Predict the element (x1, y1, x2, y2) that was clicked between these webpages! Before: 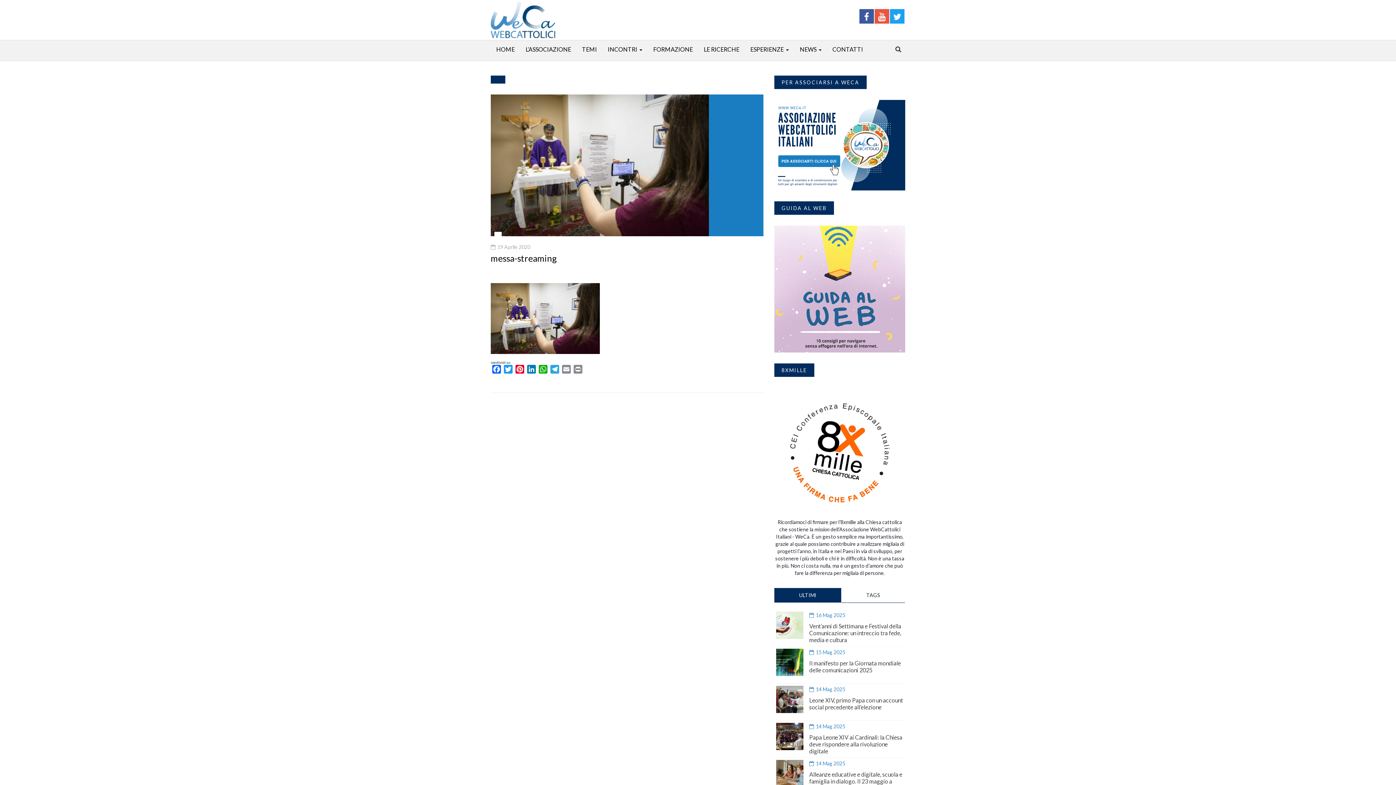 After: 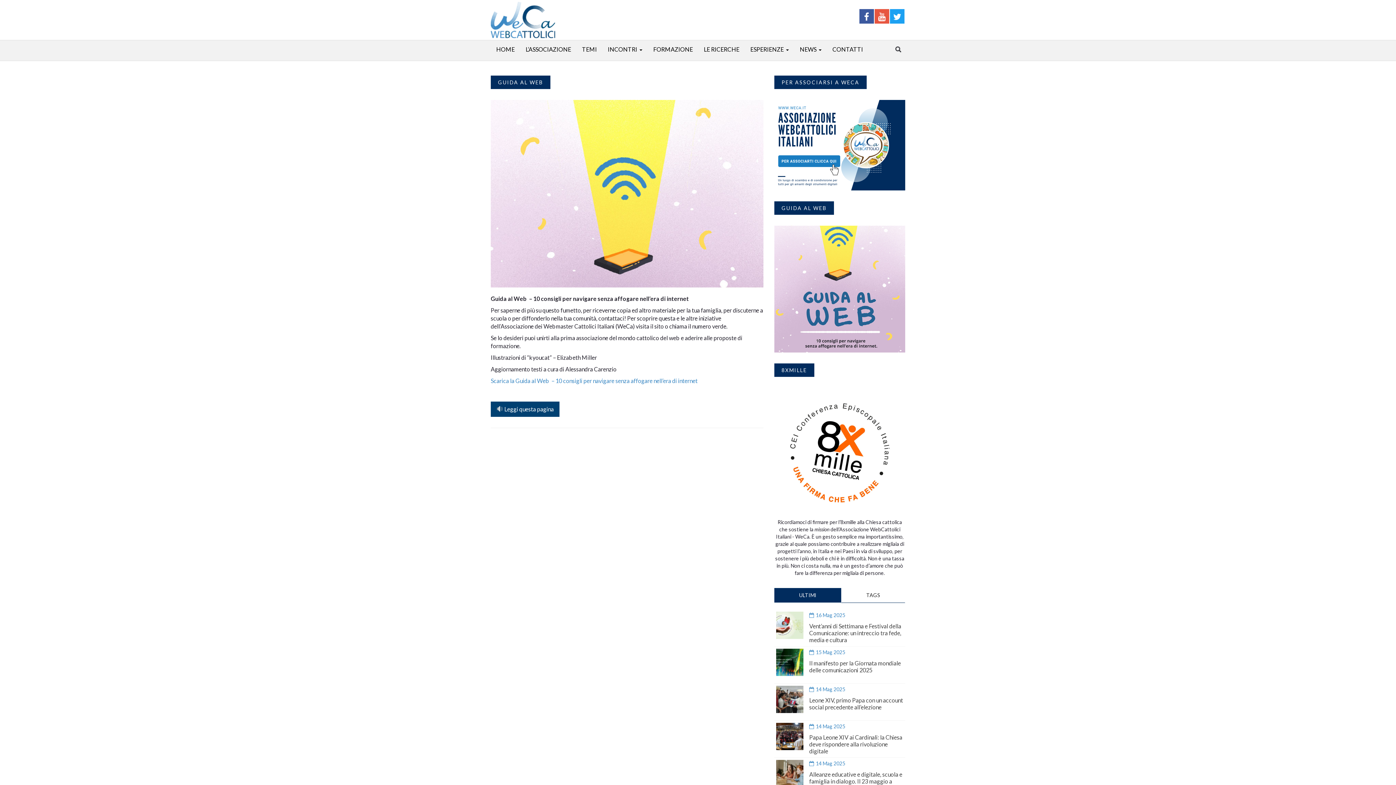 Action: bbox: (774, 225, 905, 352)